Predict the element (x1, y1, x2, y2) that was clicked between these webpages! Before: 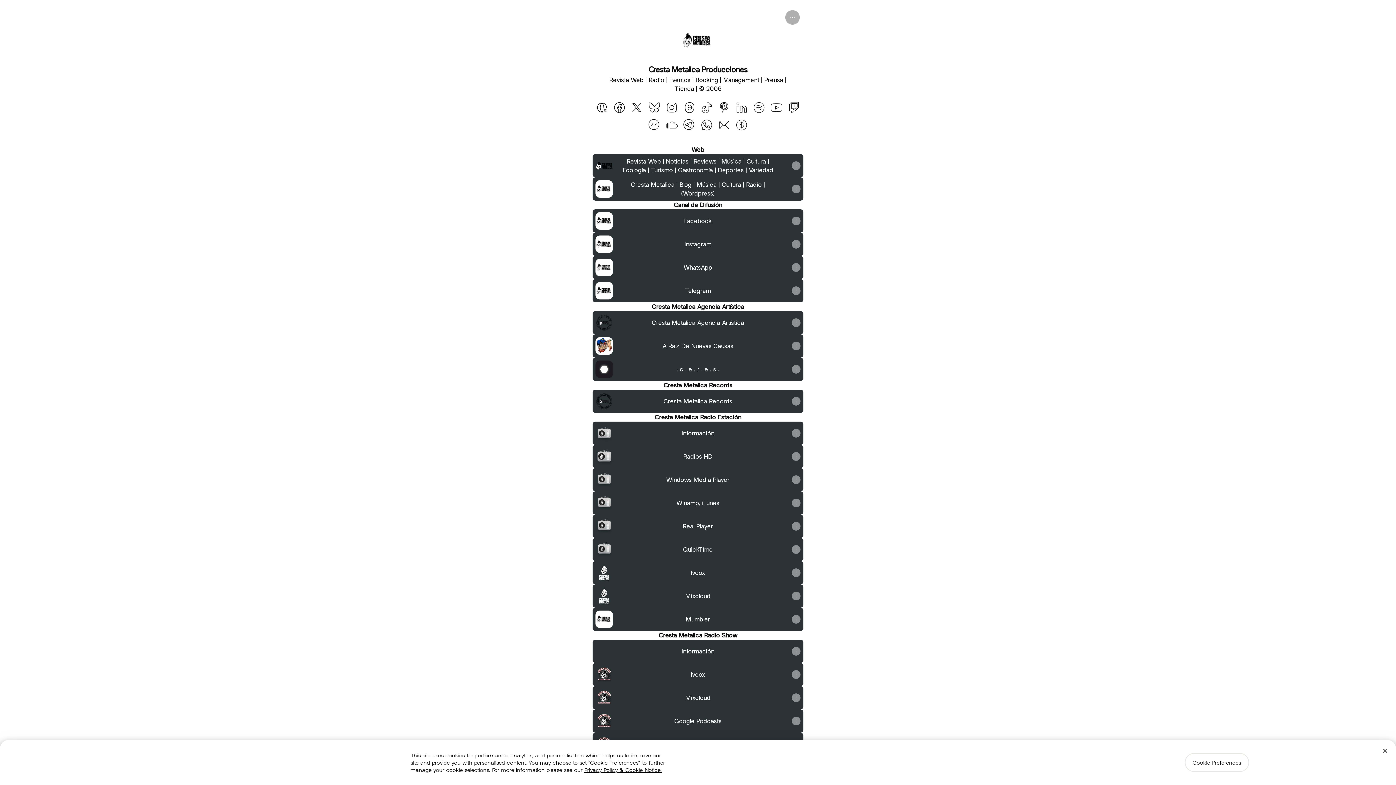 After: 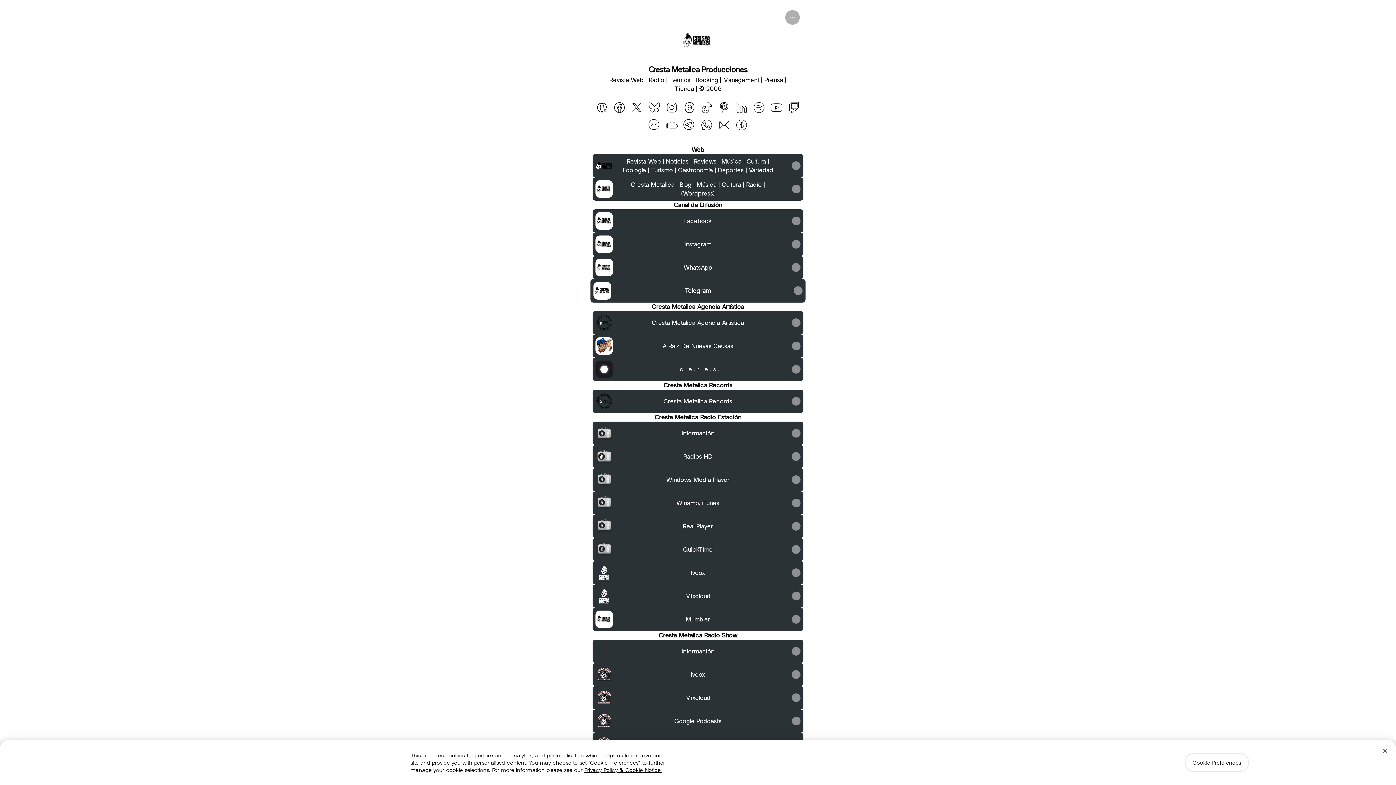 Action: bbox: (592, 279, 803, 302) label: Telegram